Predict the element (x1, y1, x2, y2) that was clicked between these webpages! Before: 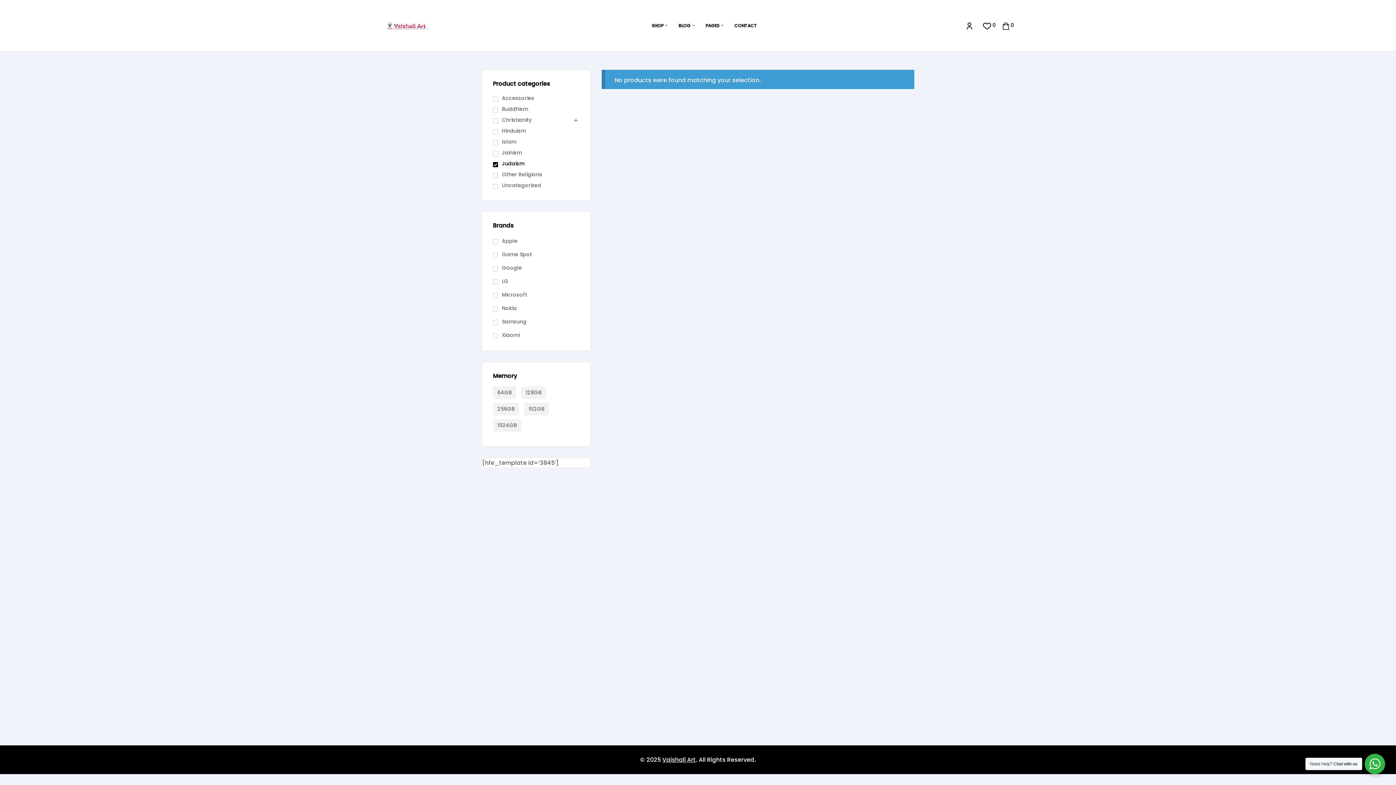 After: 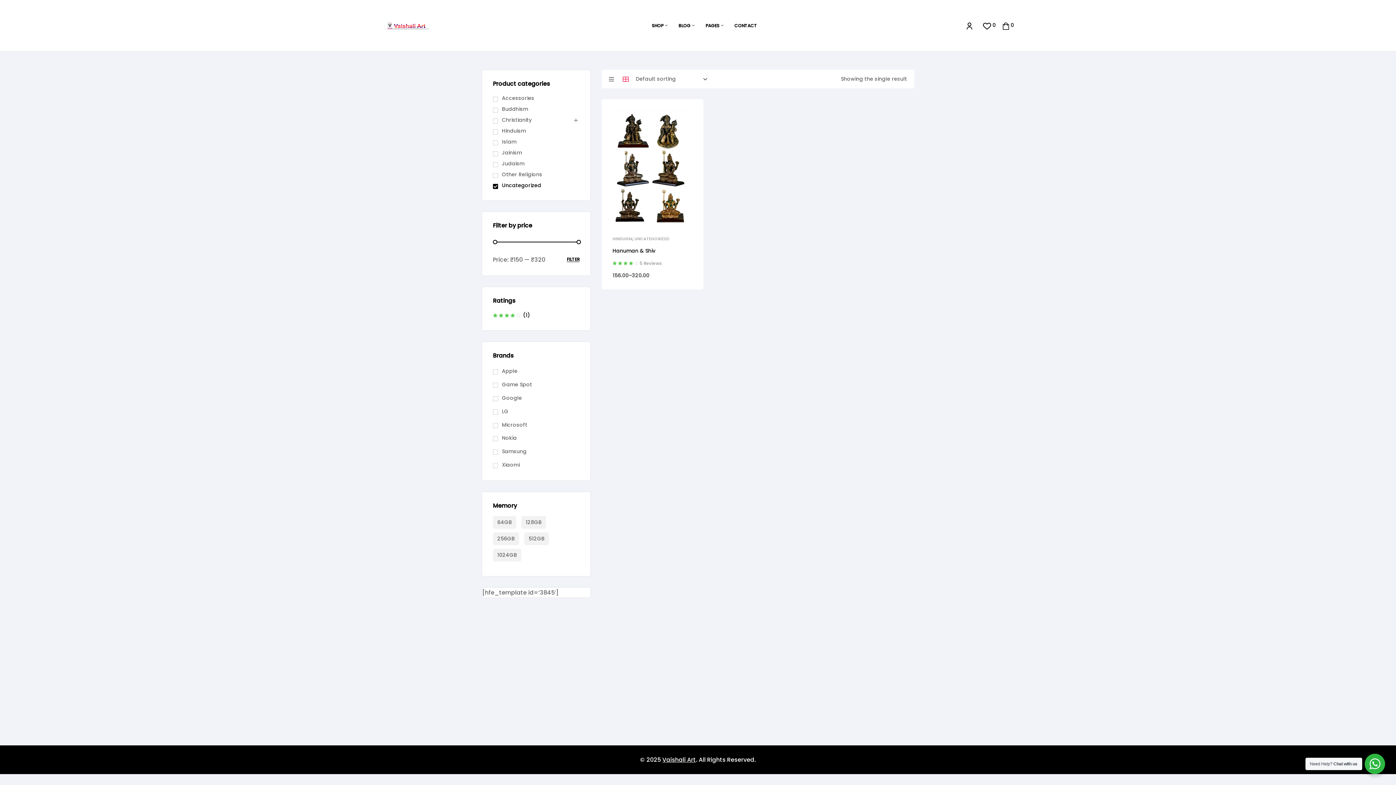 Action: bbox: (502, 181, 541, 189) label: Uncategorized